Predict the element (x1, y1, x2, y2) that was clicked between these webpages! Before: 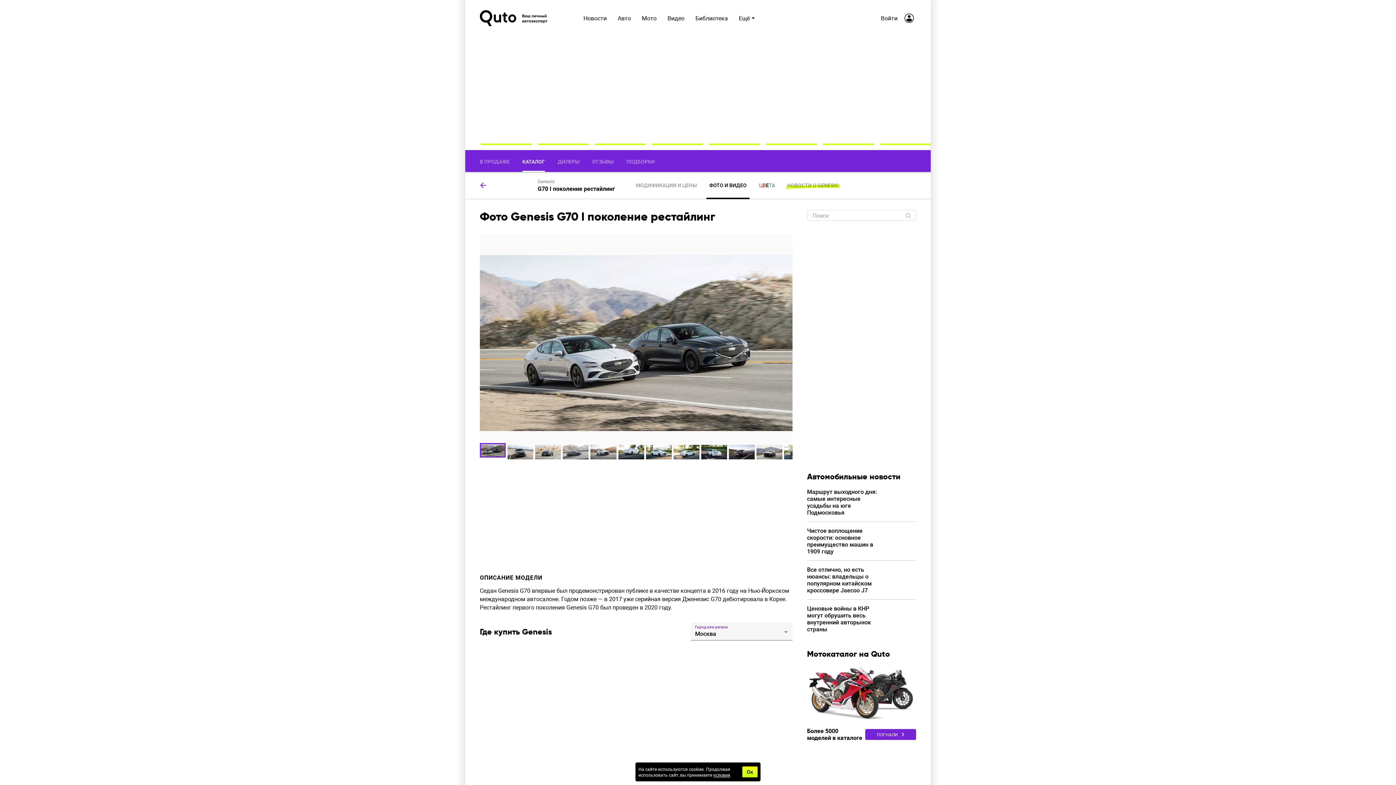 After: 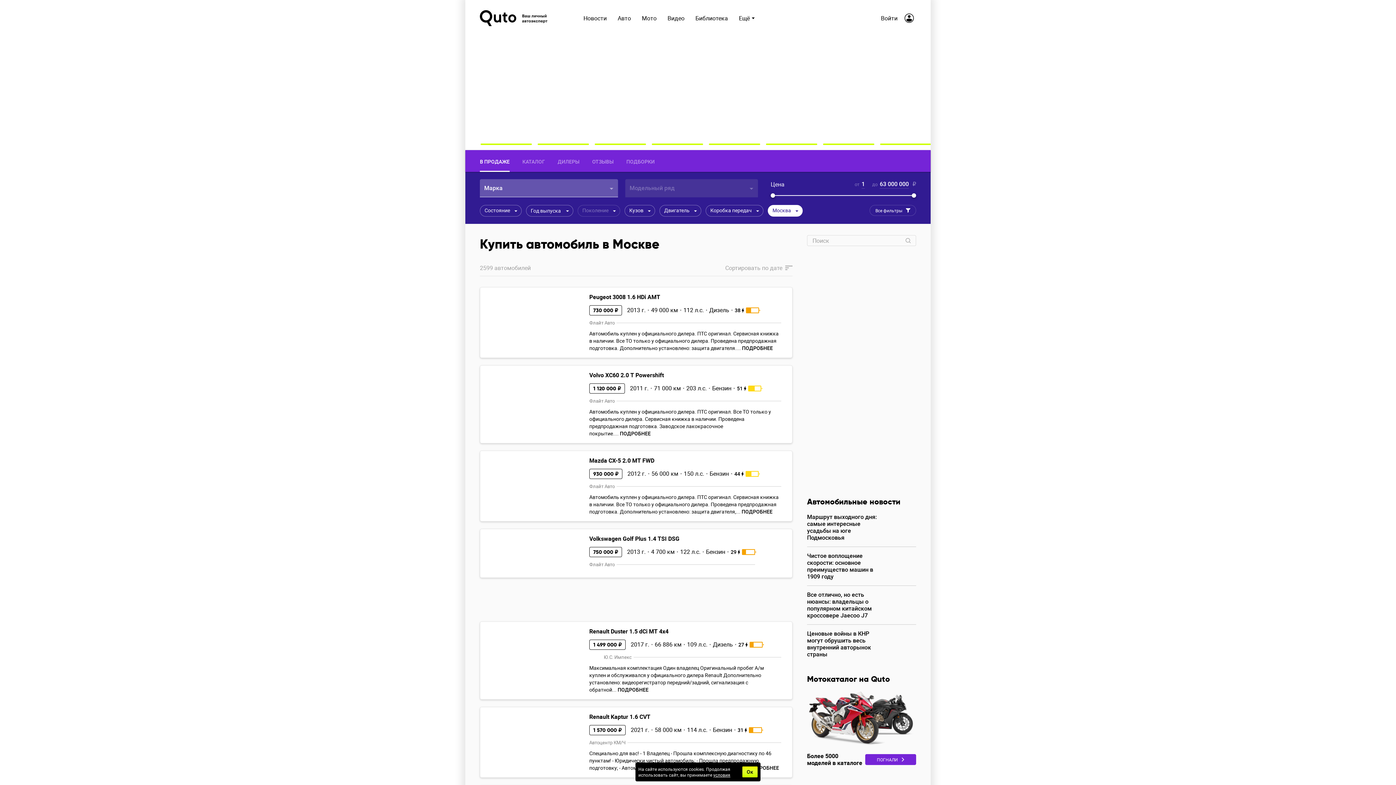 Action: bbox: (480, 150, 509, 172) label: В ПРОДАЖЕ